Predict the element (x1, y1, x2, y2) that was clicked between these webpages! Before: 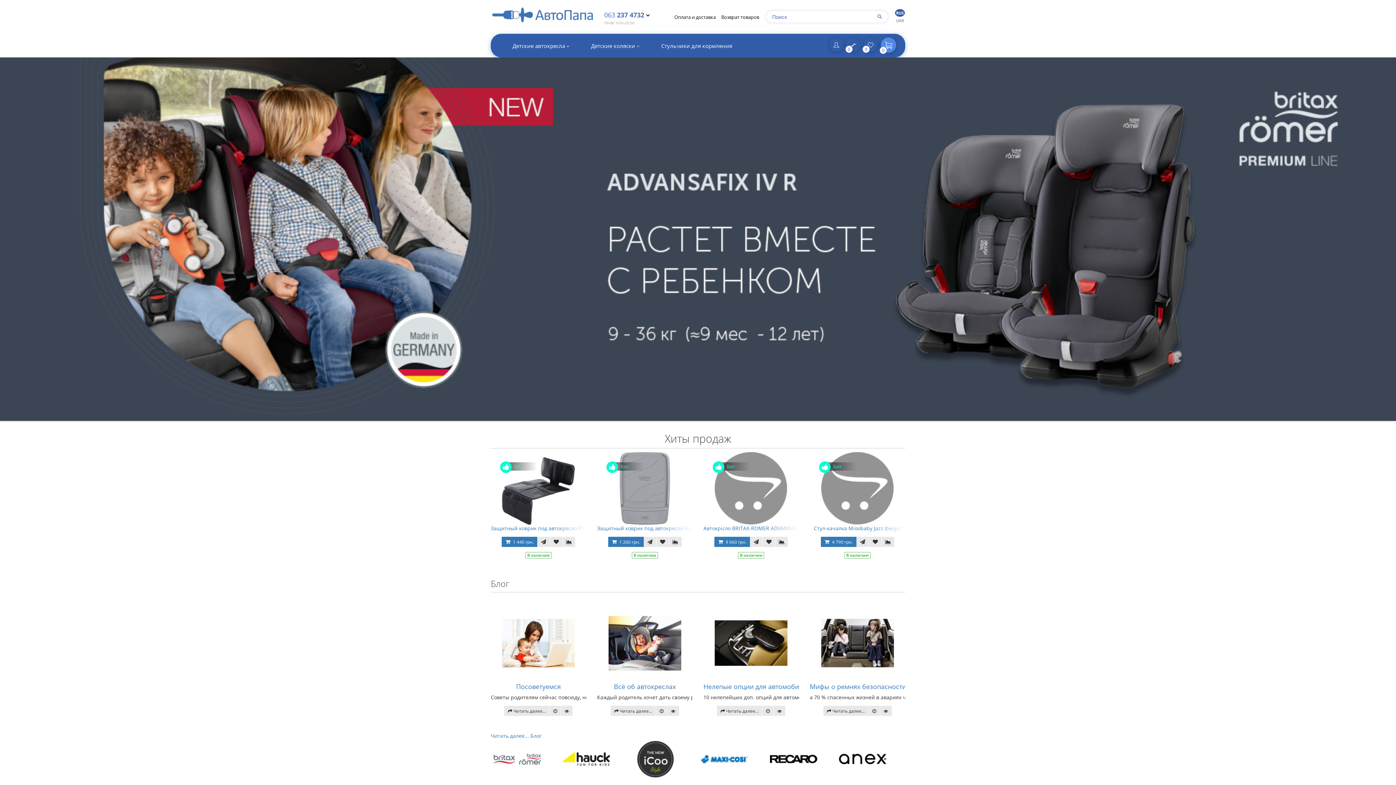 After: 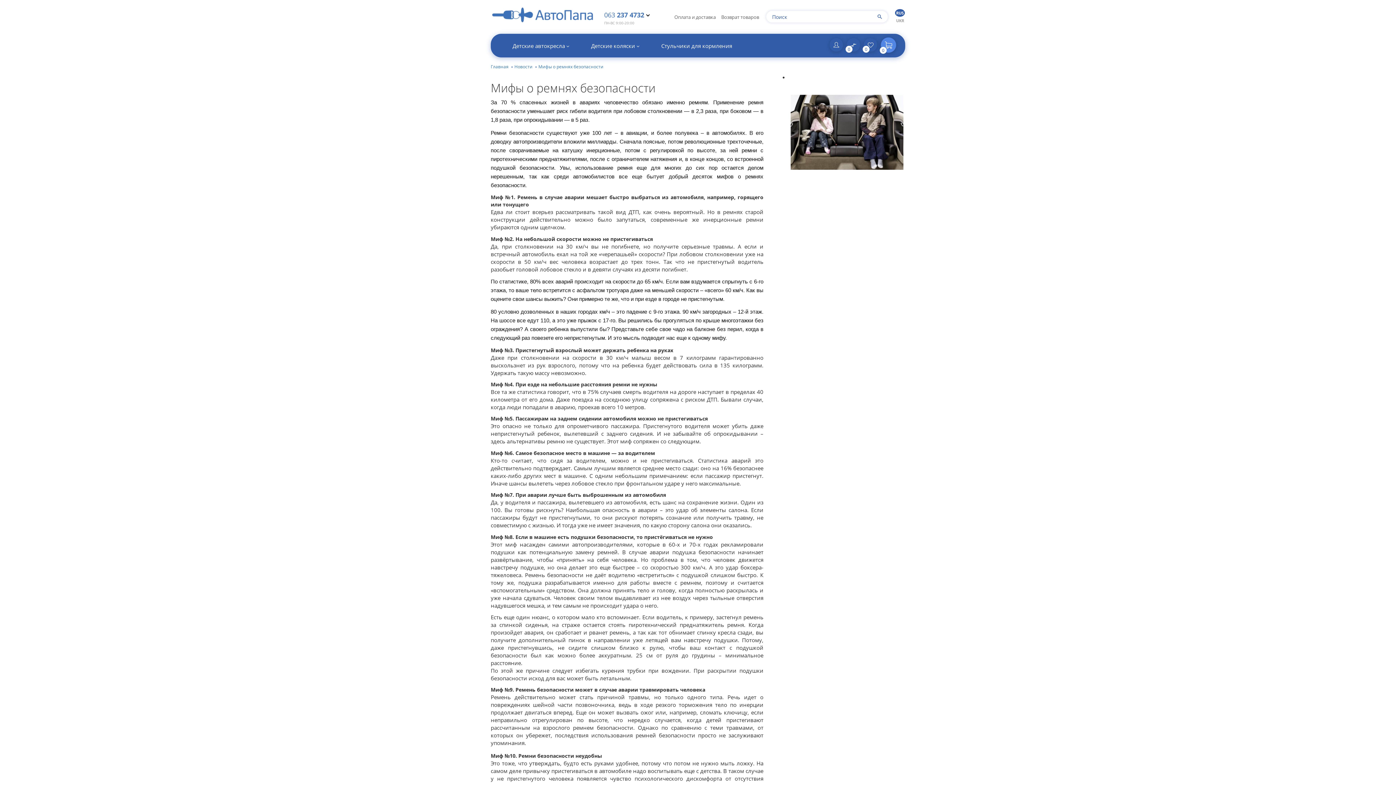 Action: bbox: (810, 607, 905, 679)